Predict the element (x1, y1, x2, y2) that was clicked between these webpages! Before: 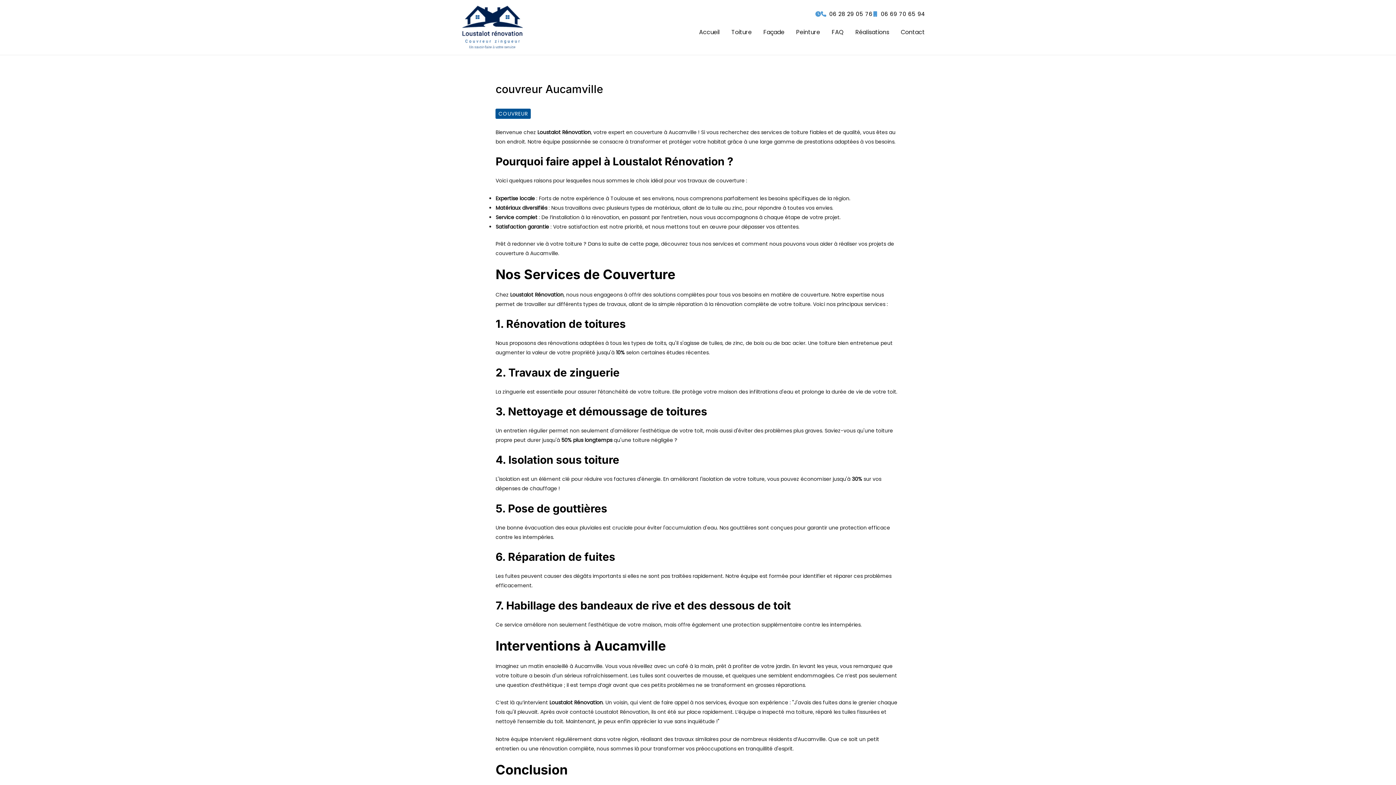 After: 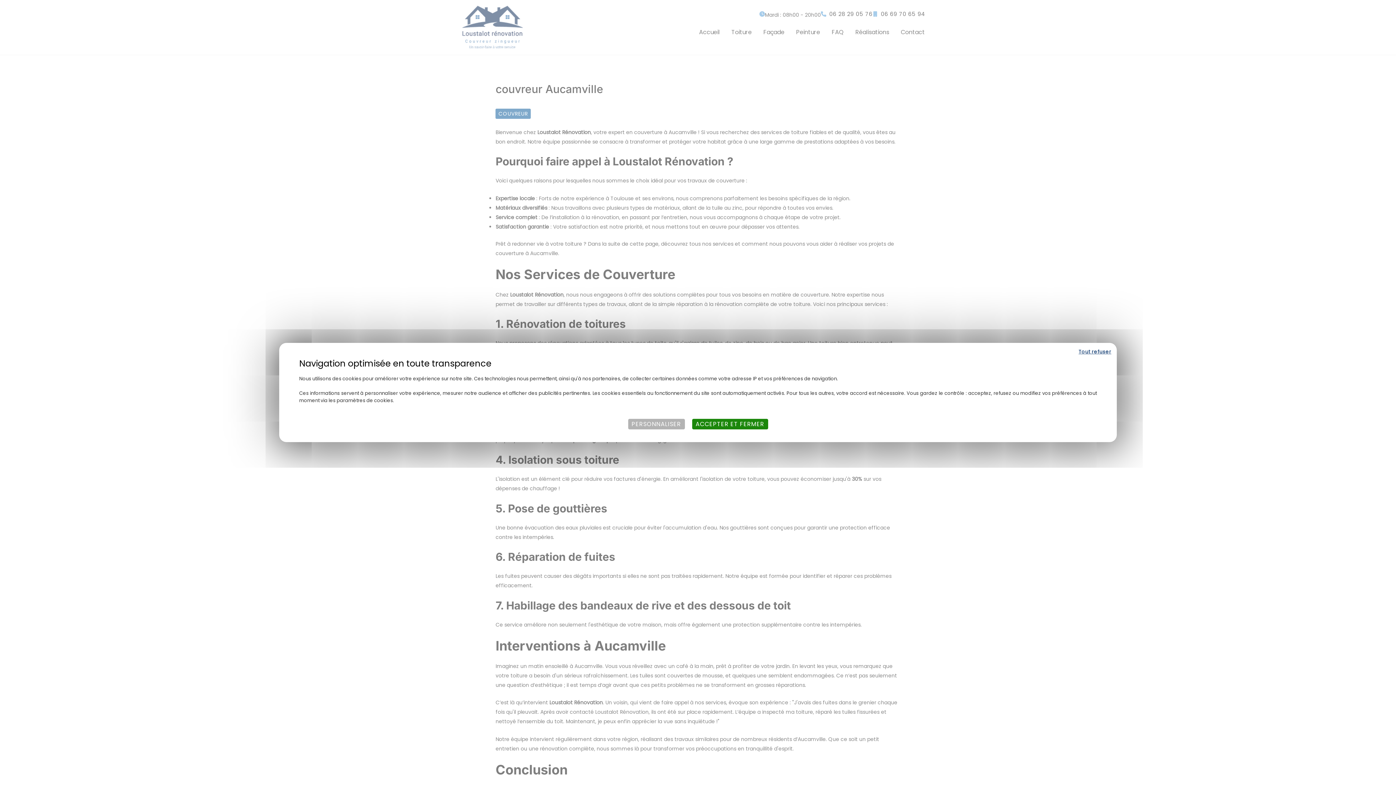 Action: bbox: (872, 11, 925, 16) label: 06 69 70 65 94